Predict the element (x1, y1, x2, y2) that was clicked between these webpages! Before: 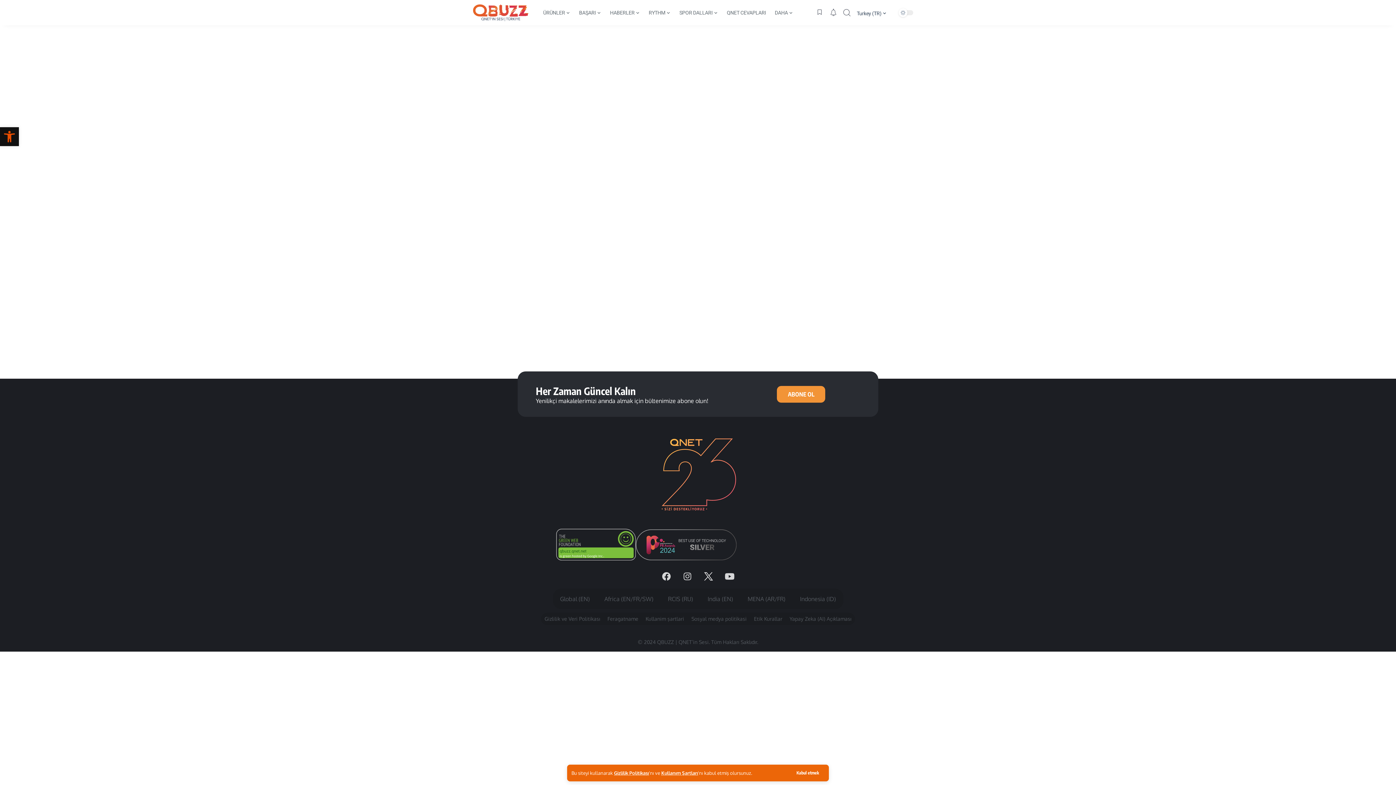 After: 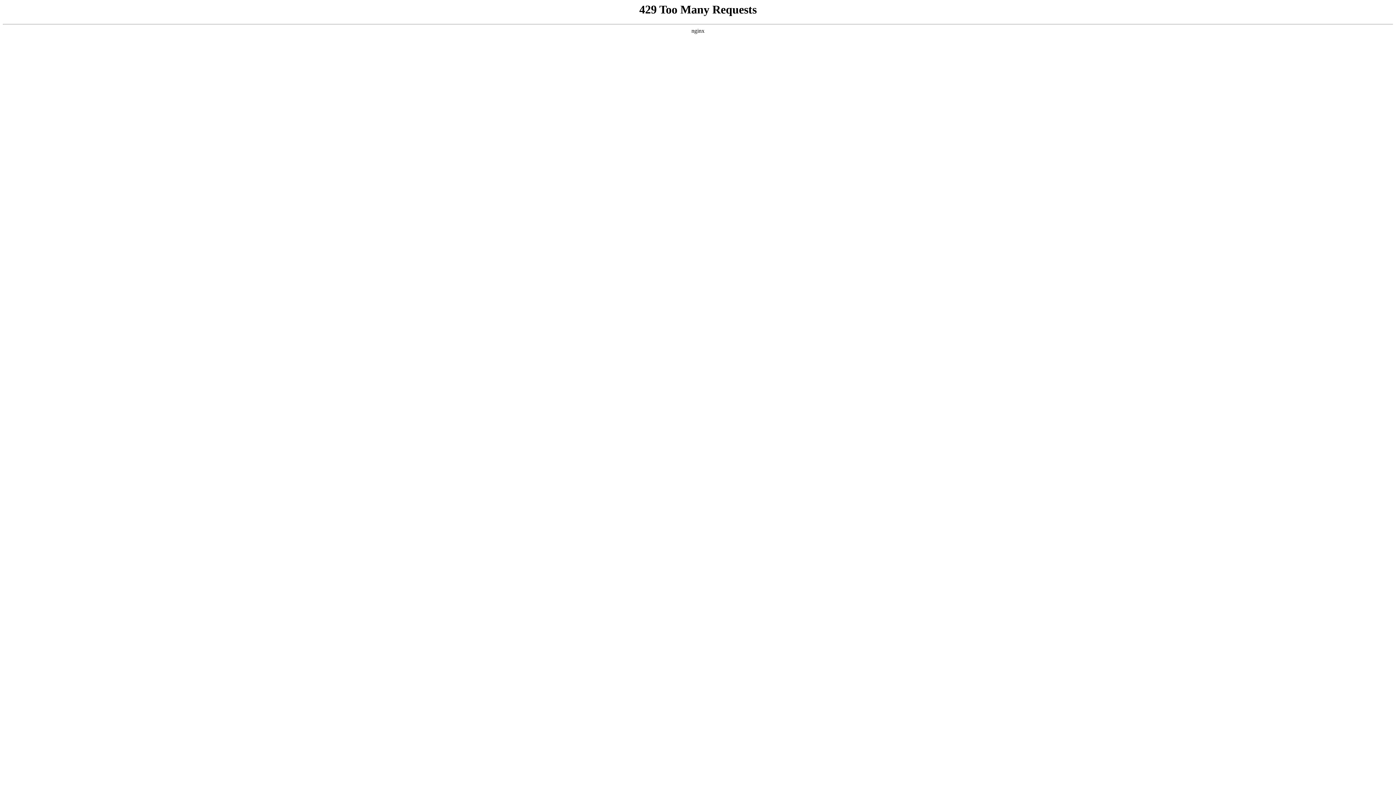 Action: bbox: (740, 589, 792, 609) label: MENA (AR/FR)